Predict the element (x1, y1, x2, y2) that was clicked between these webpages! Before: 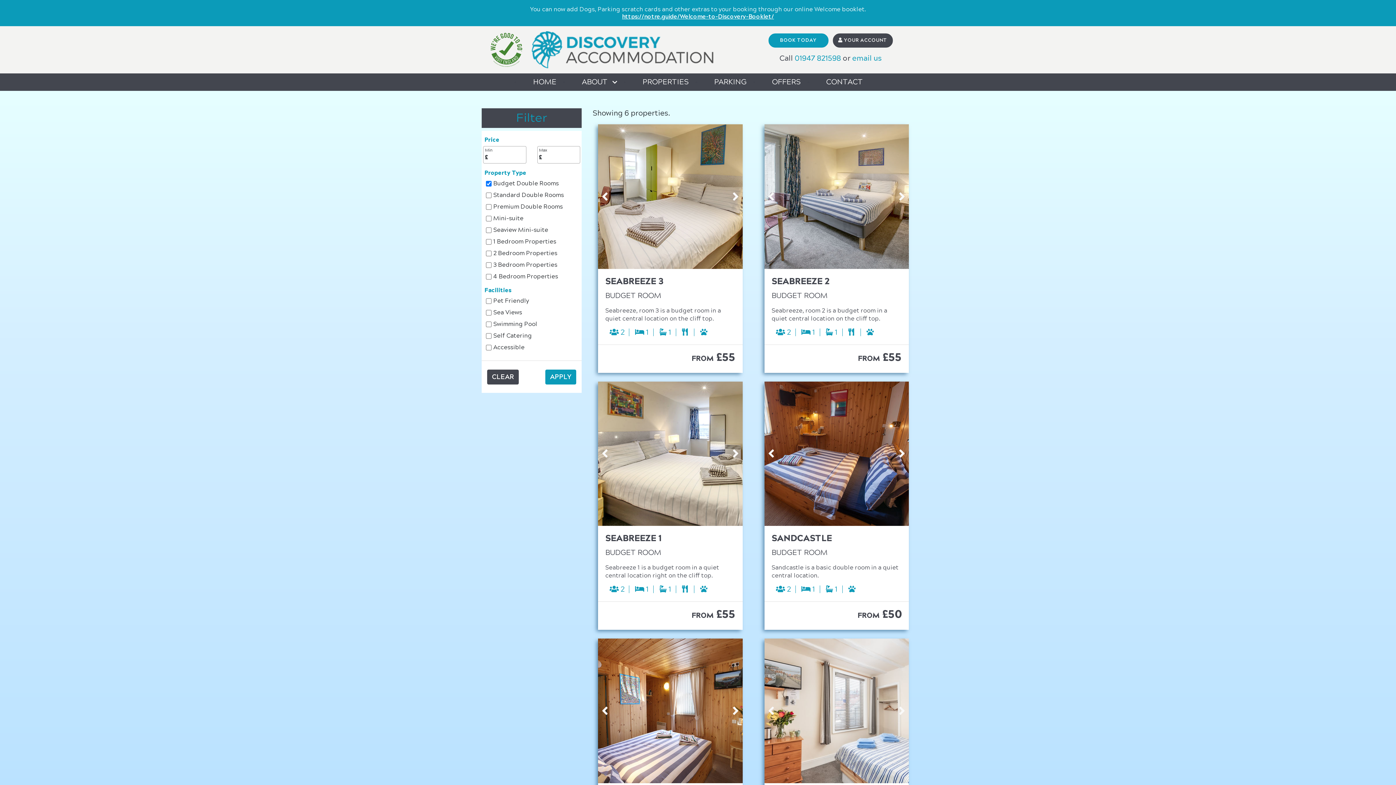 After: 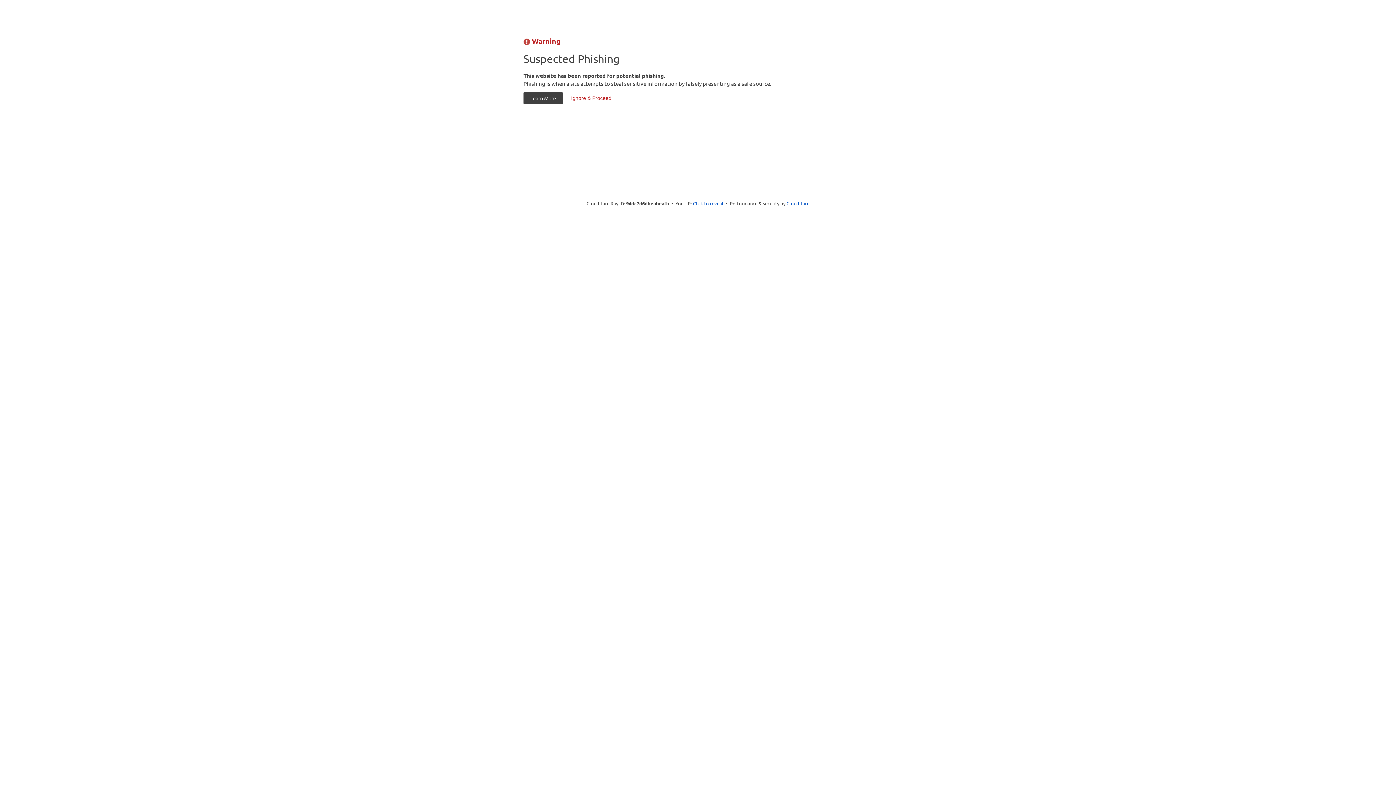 Action: label:  YOUR ACCOUNT bbox: (832, 33, 892, 47)